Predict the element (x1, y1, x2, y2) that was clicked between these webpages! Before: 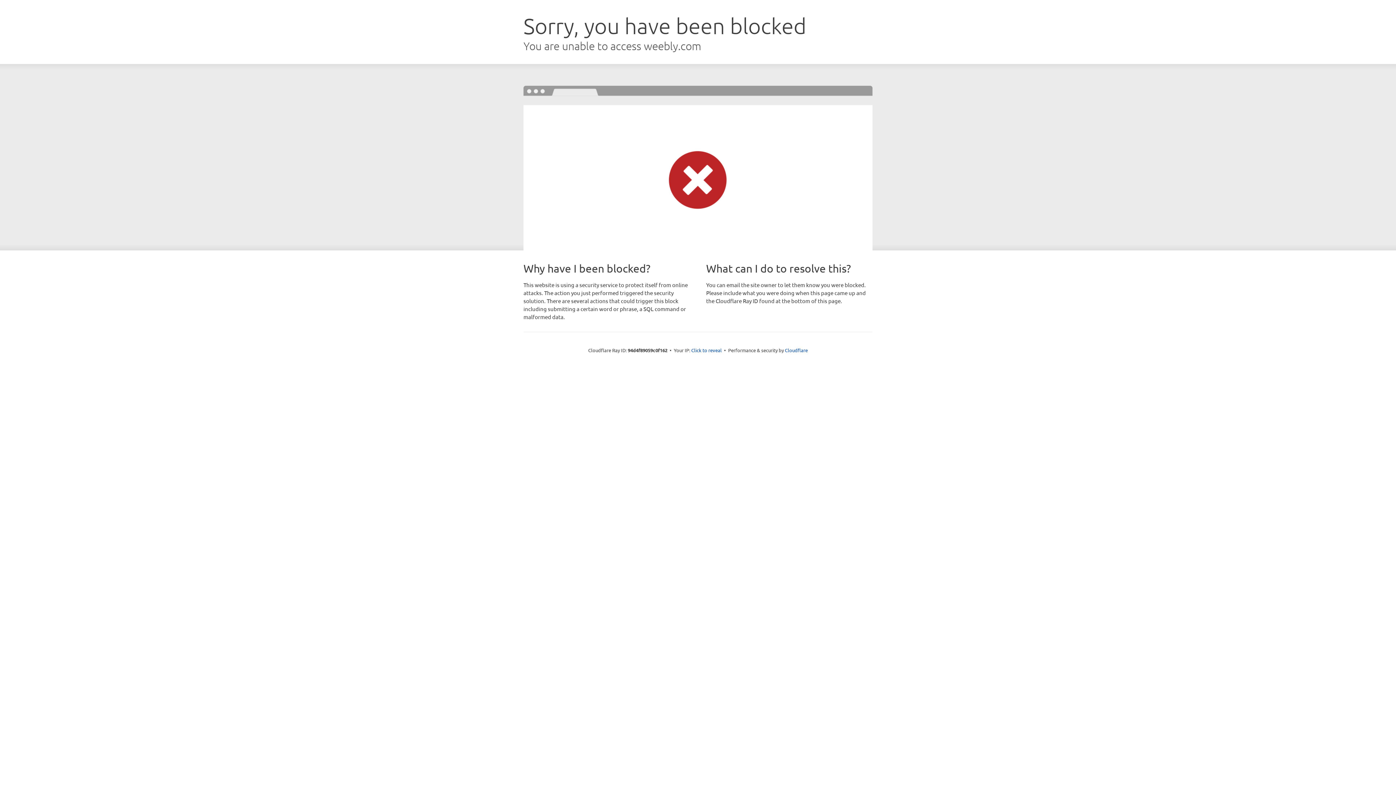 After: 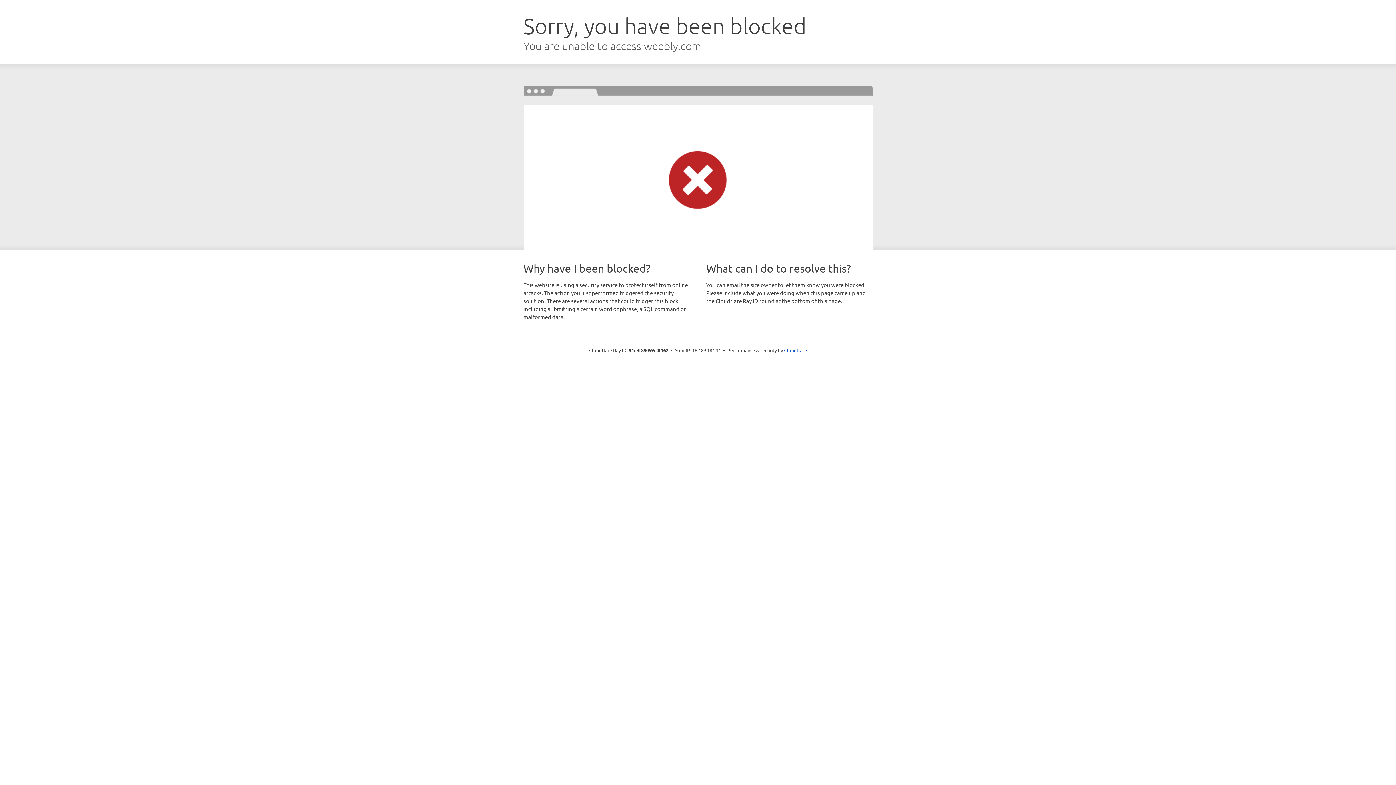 Action: bbox: (691, 346, 722, 353) label: Click to reveal